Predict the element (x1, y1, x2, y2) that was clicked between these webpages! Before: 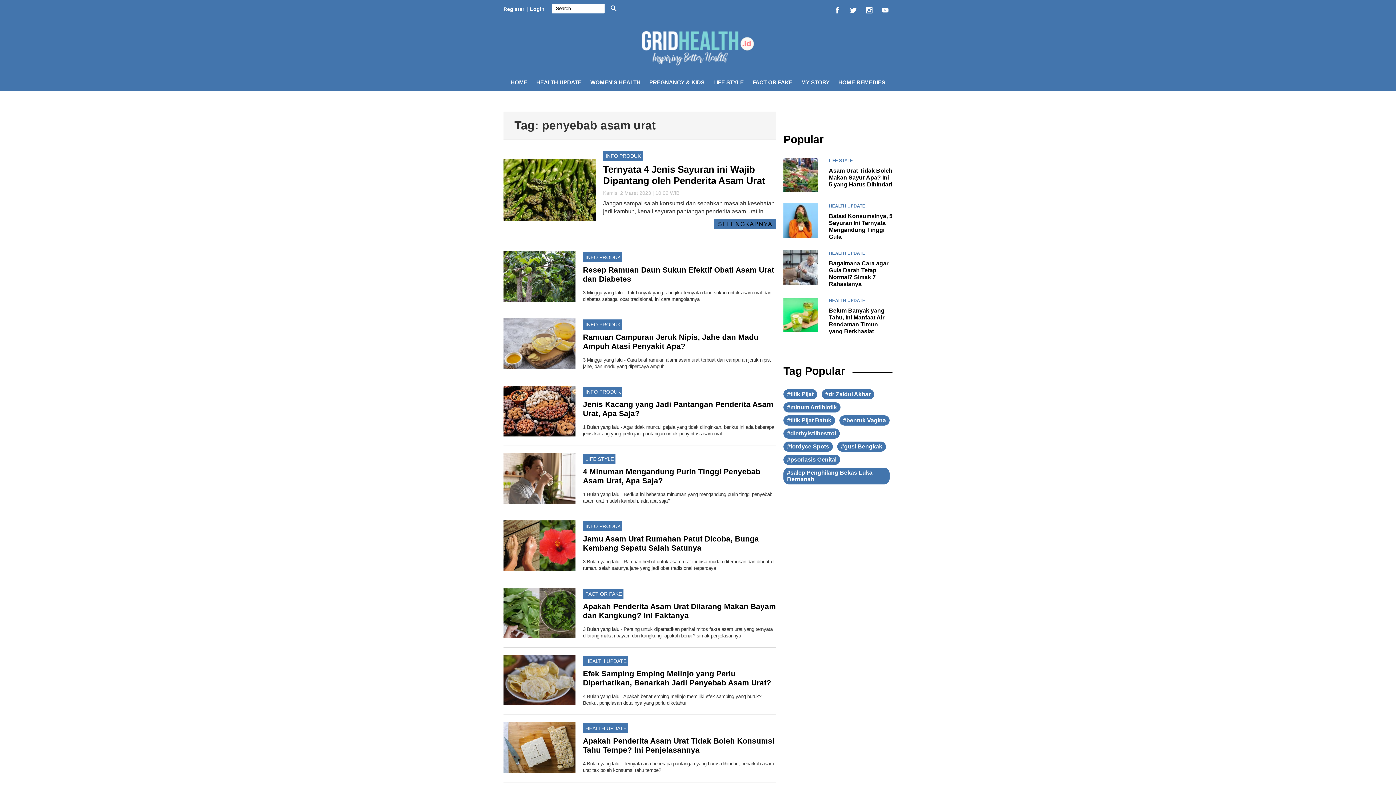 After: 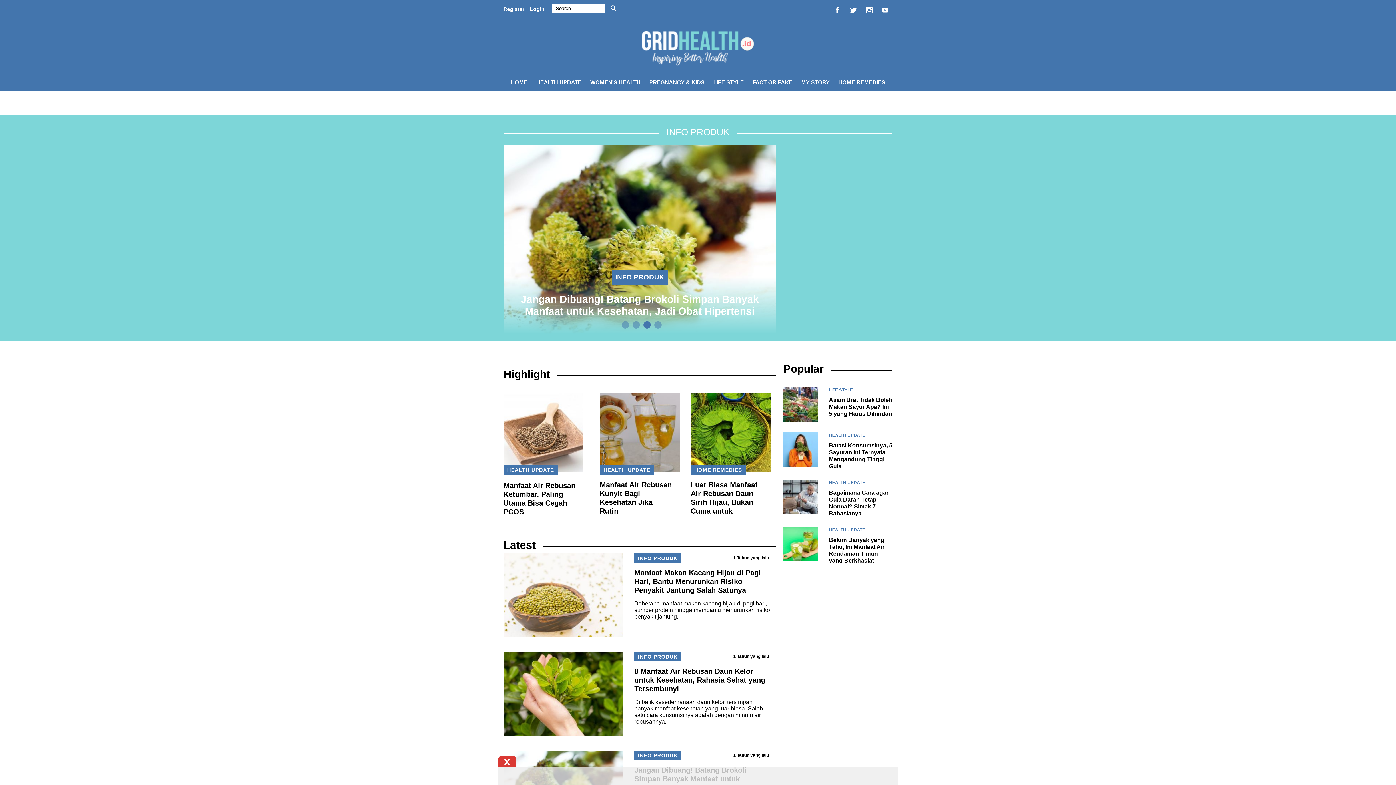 Action: label: INFO PRODUK bbox: (603, 150, 642, 161)